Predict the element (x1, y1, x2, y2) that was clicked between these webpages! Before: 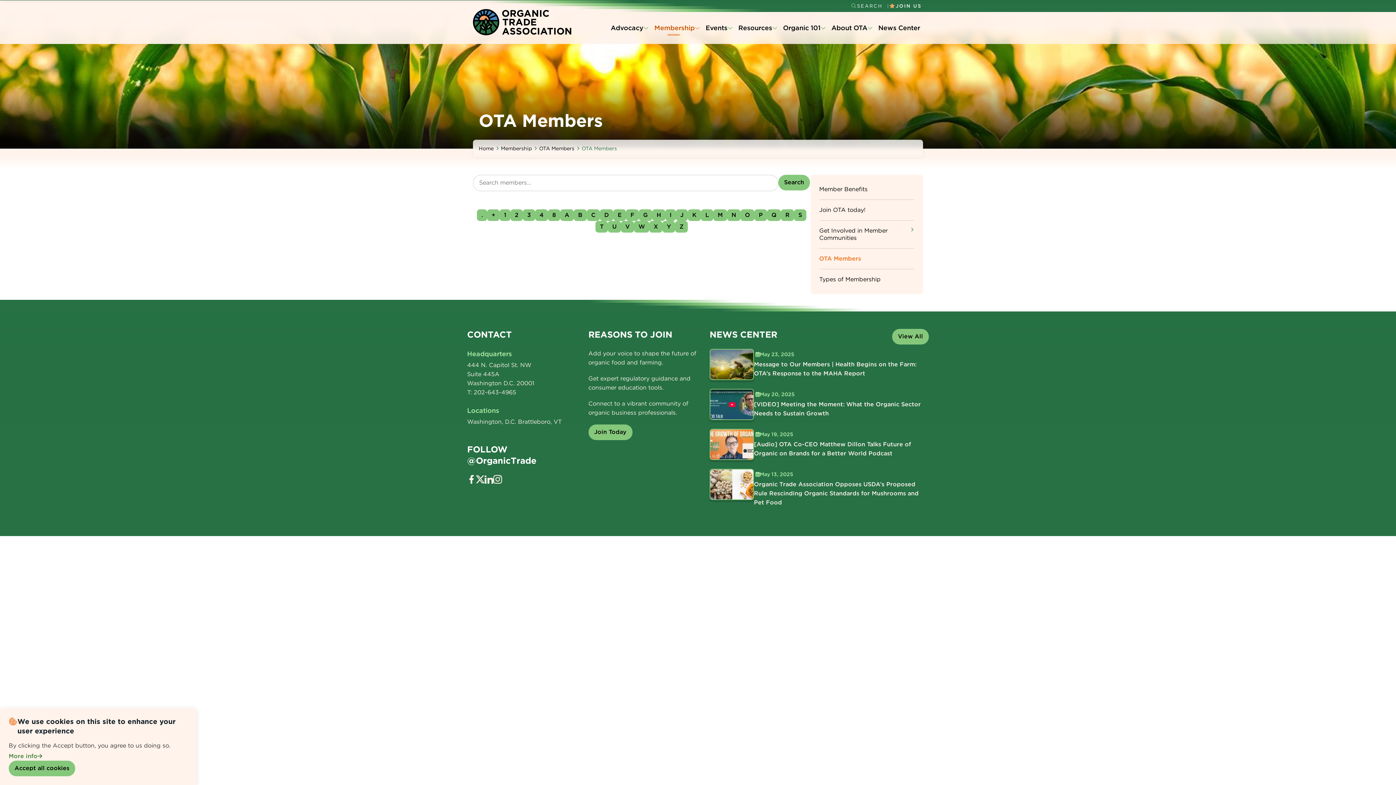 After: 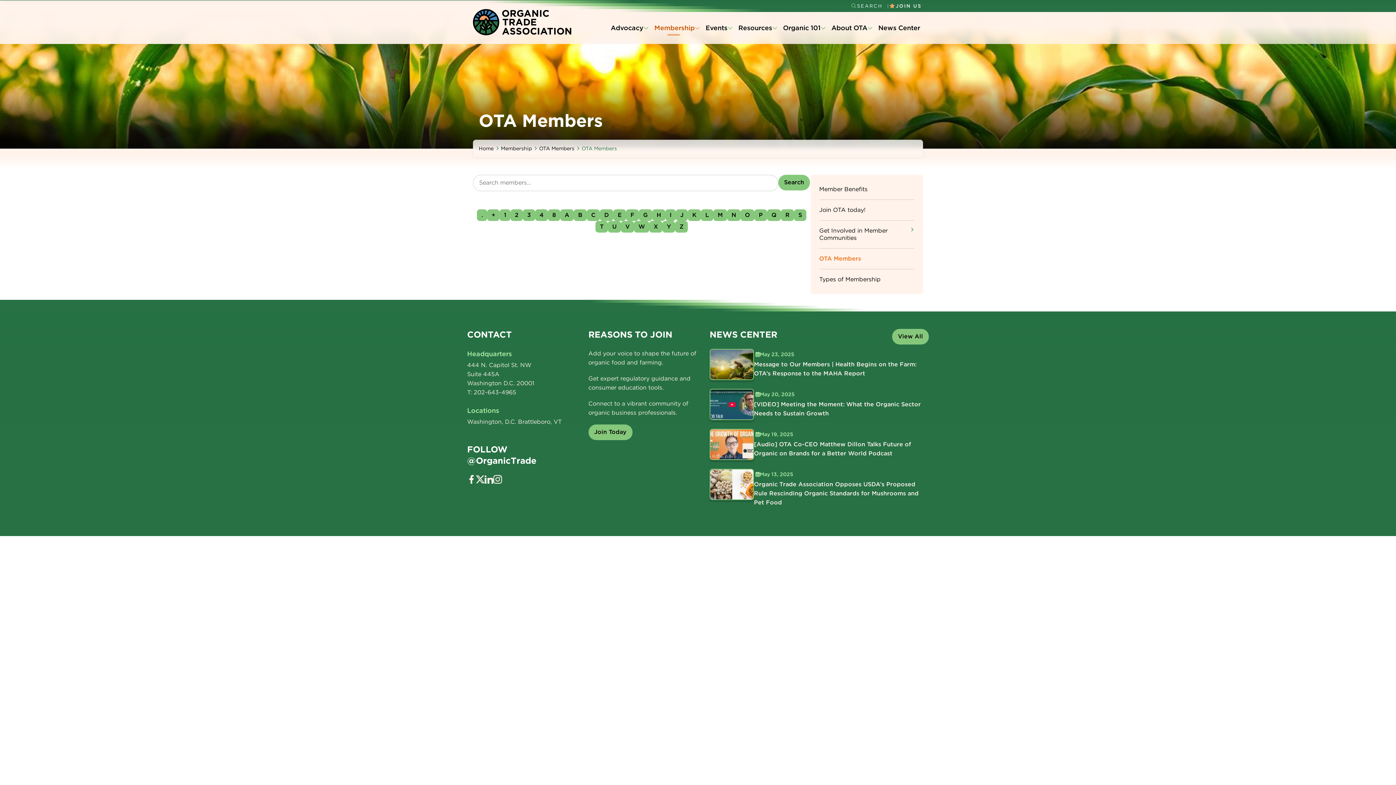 Action: label: Accept all cookies bbox: (8, 761, 75, 776)